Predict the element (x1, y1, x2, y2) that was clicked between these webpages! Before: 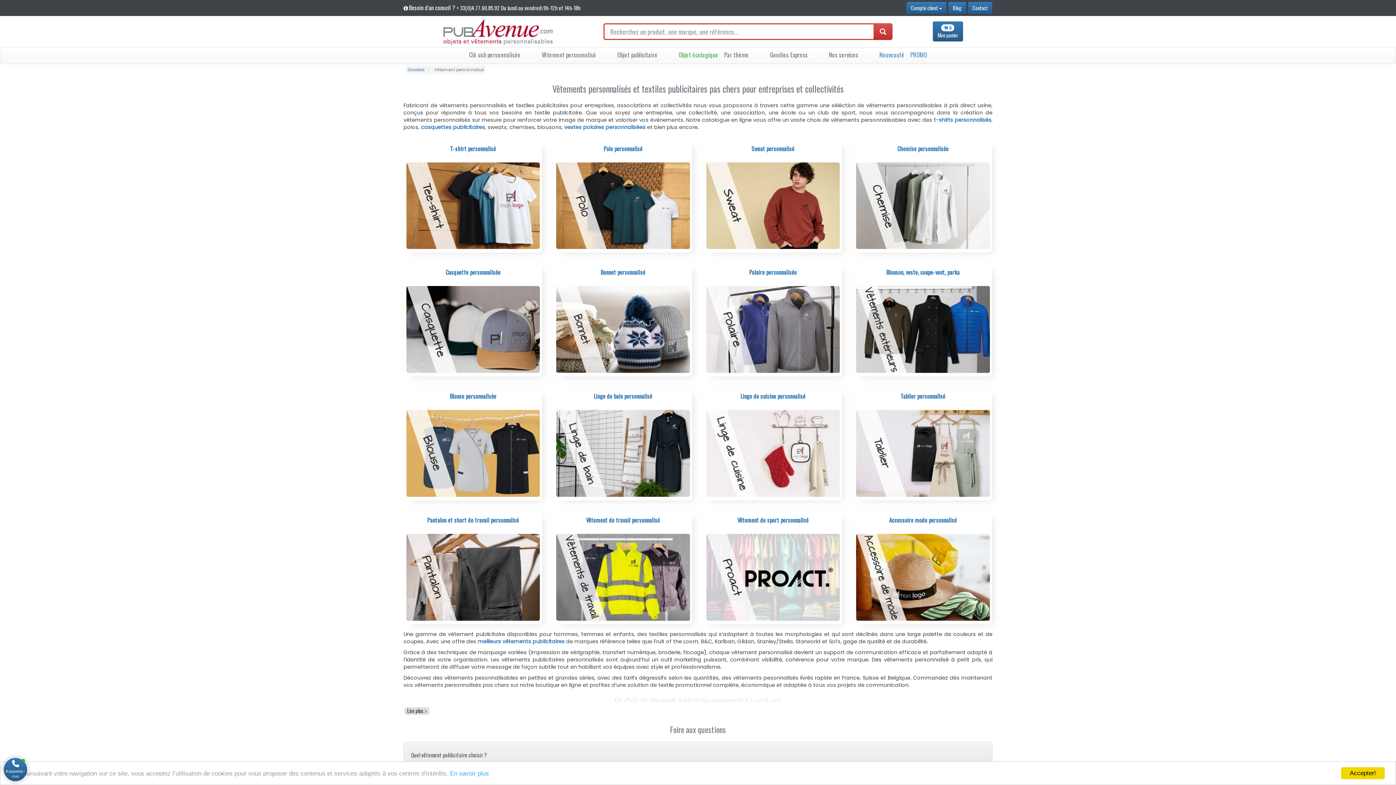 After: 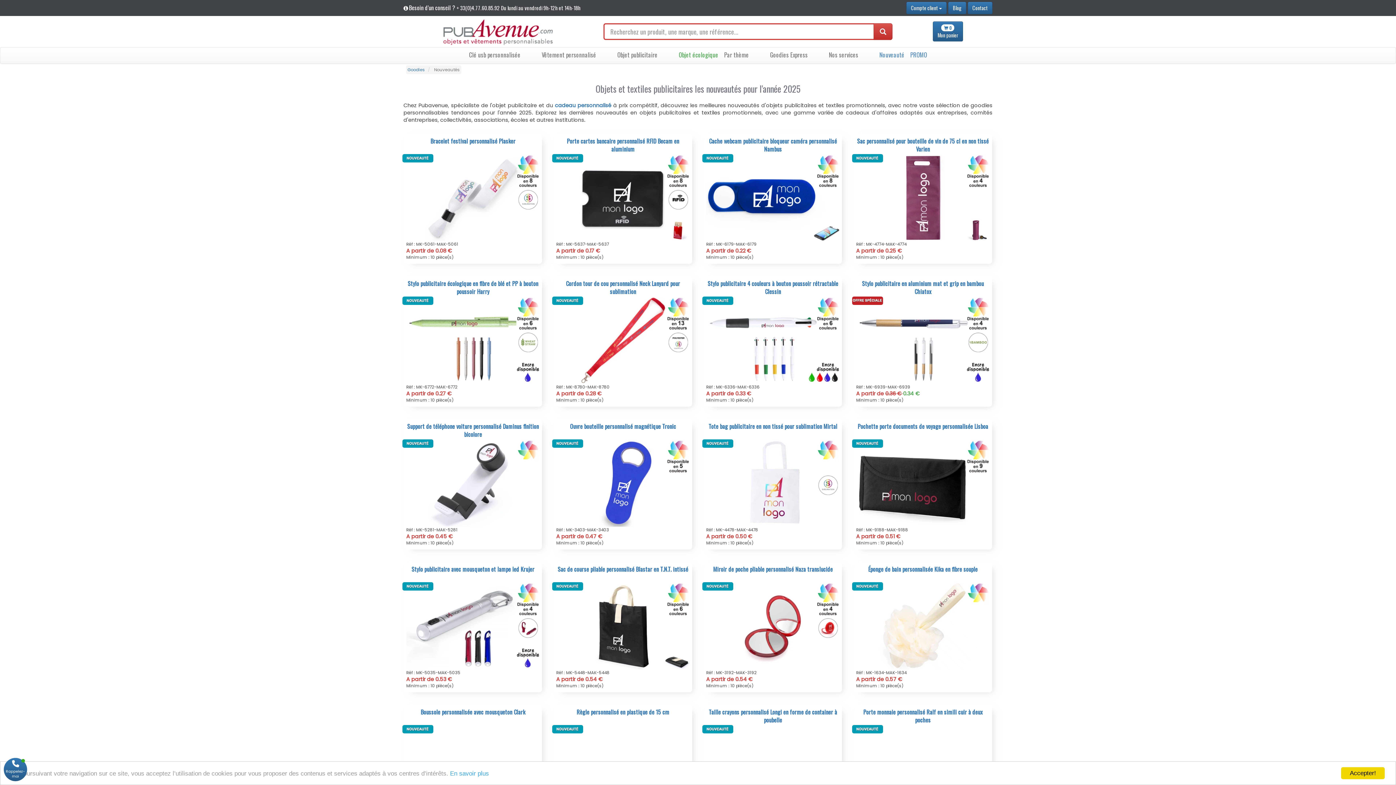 Action: label: Nouveauté bbox: (876, 47, 907, 62)